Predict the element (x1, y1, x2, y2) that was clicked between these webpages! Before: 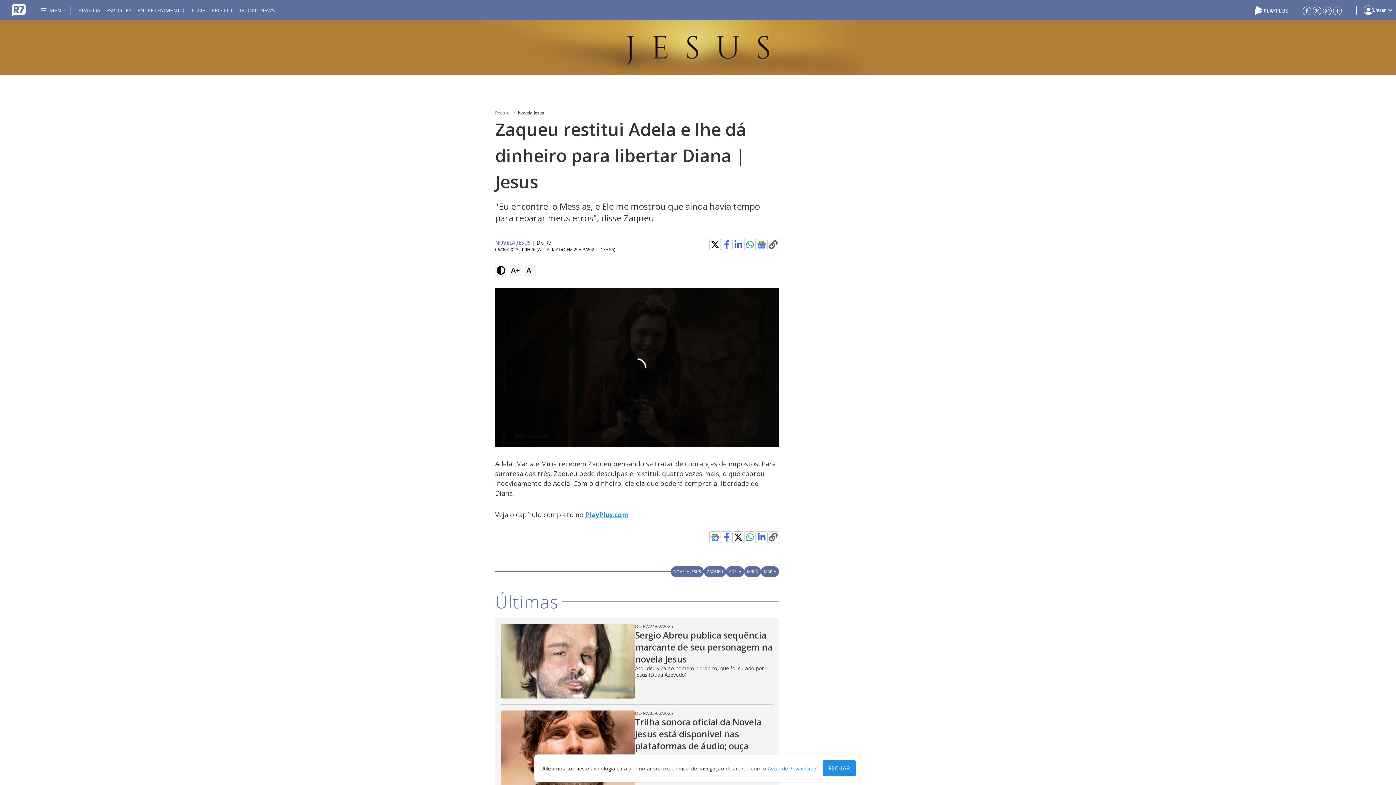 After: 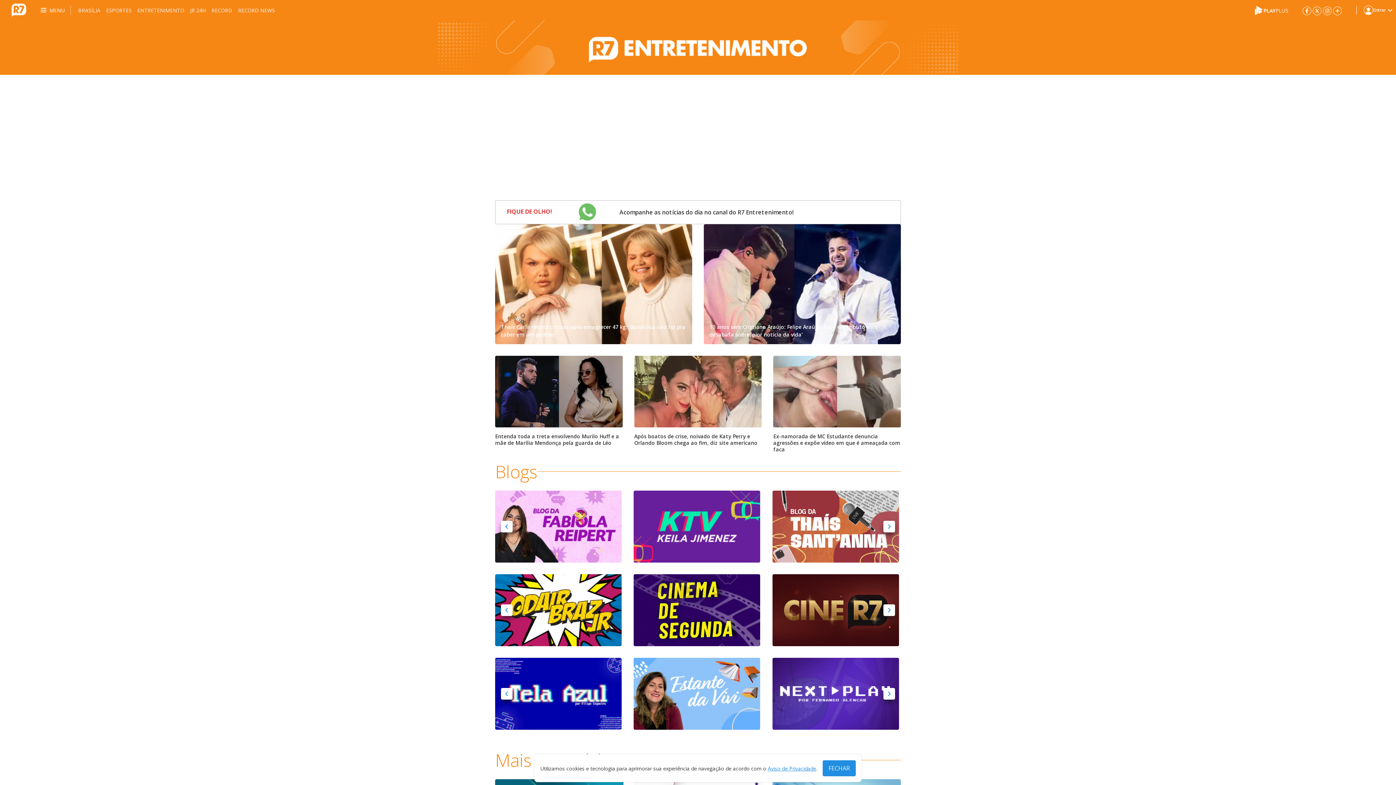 Action: bbox: (563, 620, 630, 631) label: ENTRETENIMENTO